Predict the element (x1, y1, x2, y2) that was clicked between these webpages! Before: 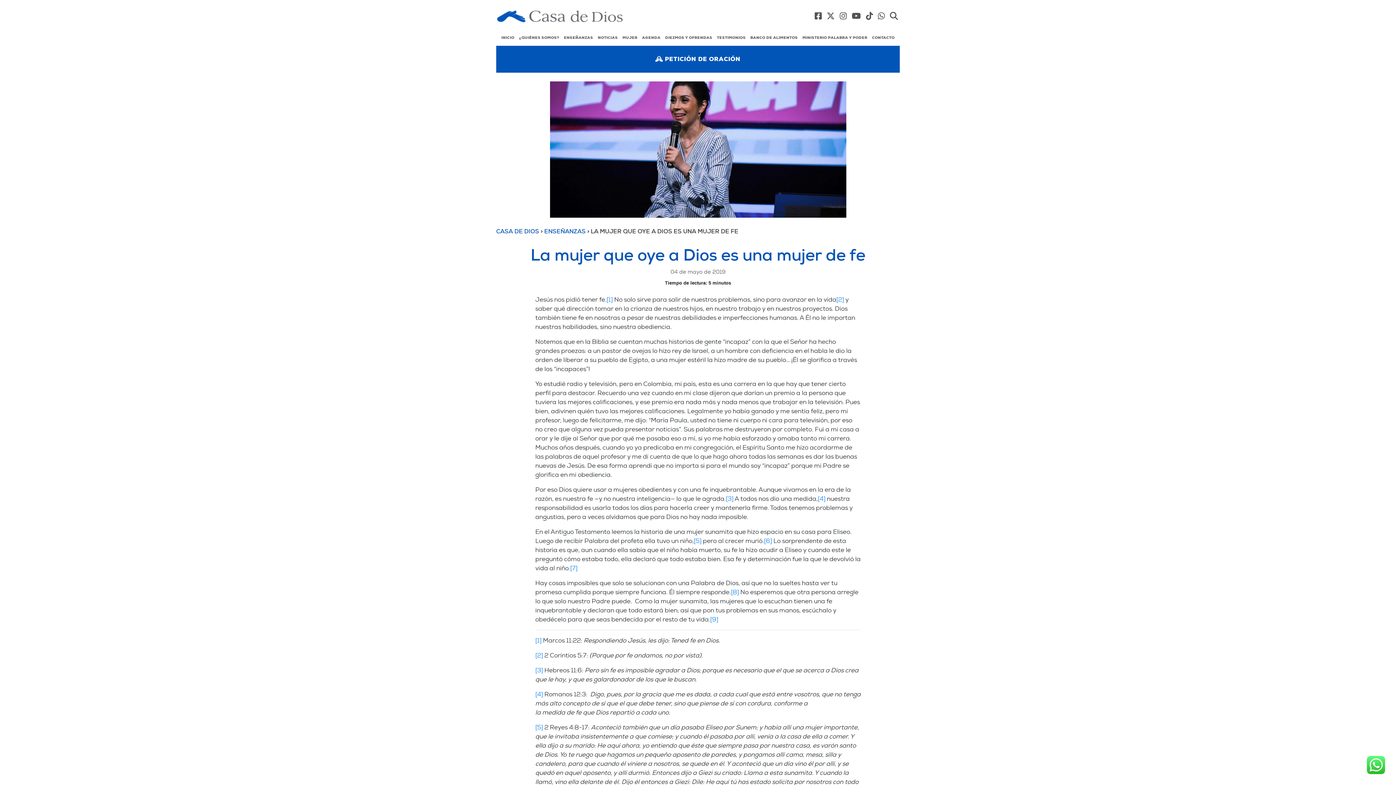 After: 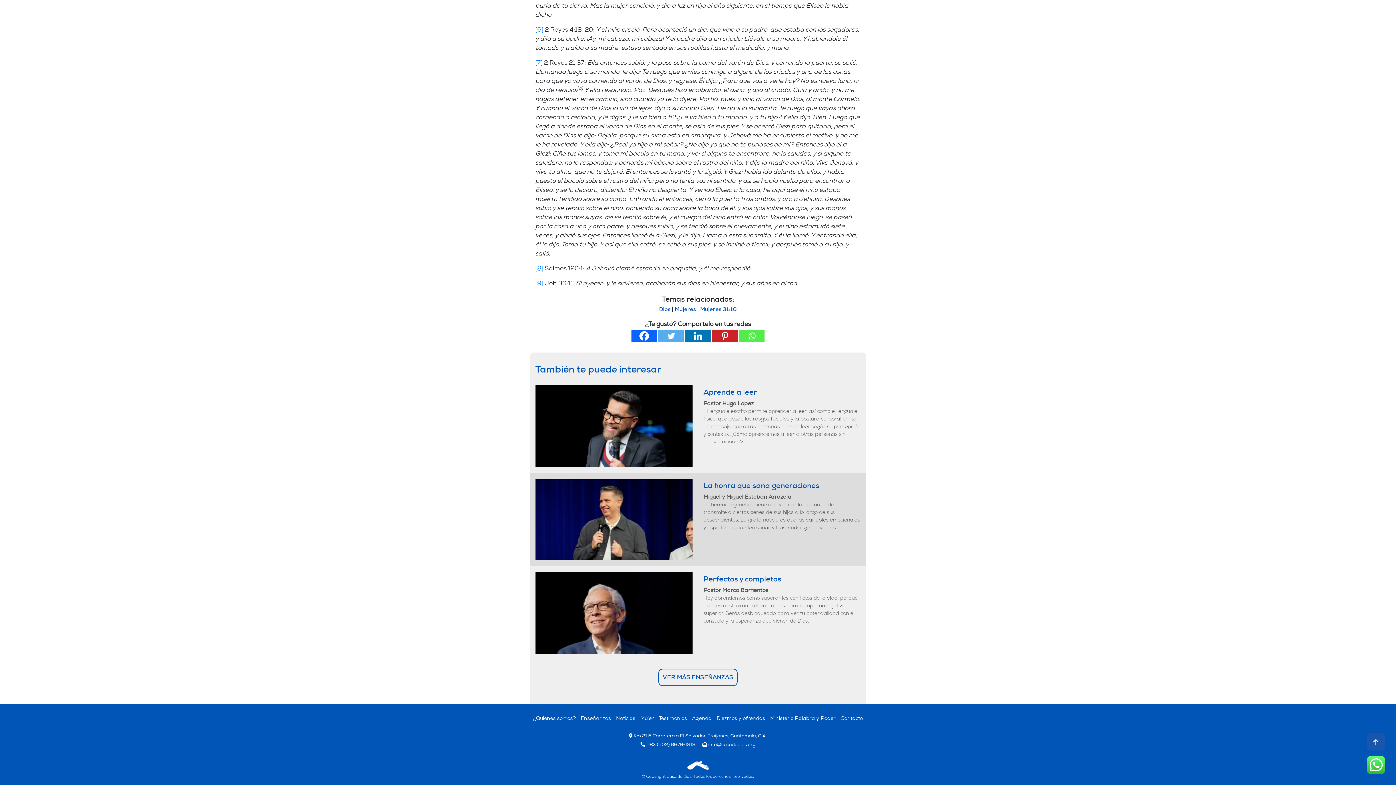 Action: label: [6] bbox: (764, 537, 772, 545)